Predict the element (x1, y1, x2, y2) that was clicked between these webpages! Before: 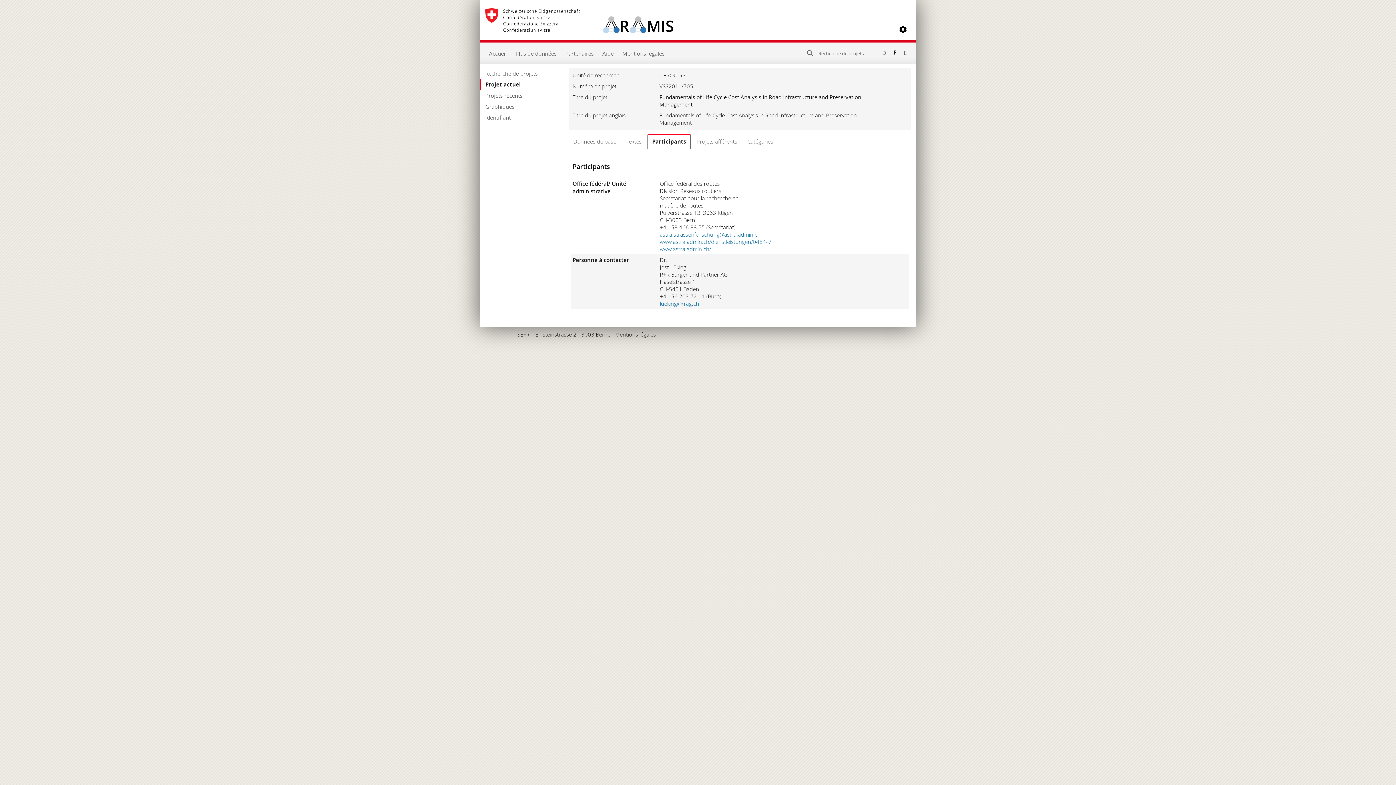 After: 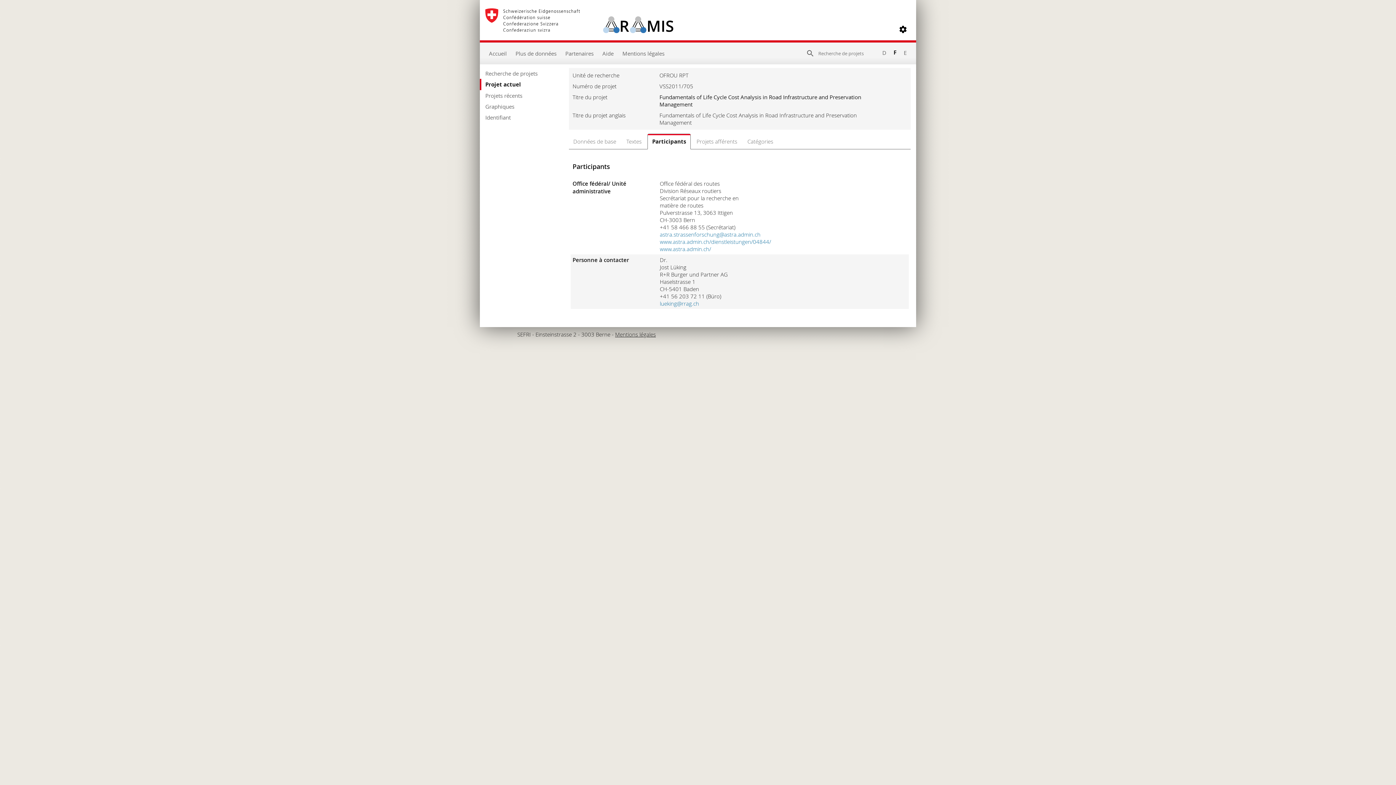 Action: label: Mentions légales bbox: (615, 330, 656, 338)